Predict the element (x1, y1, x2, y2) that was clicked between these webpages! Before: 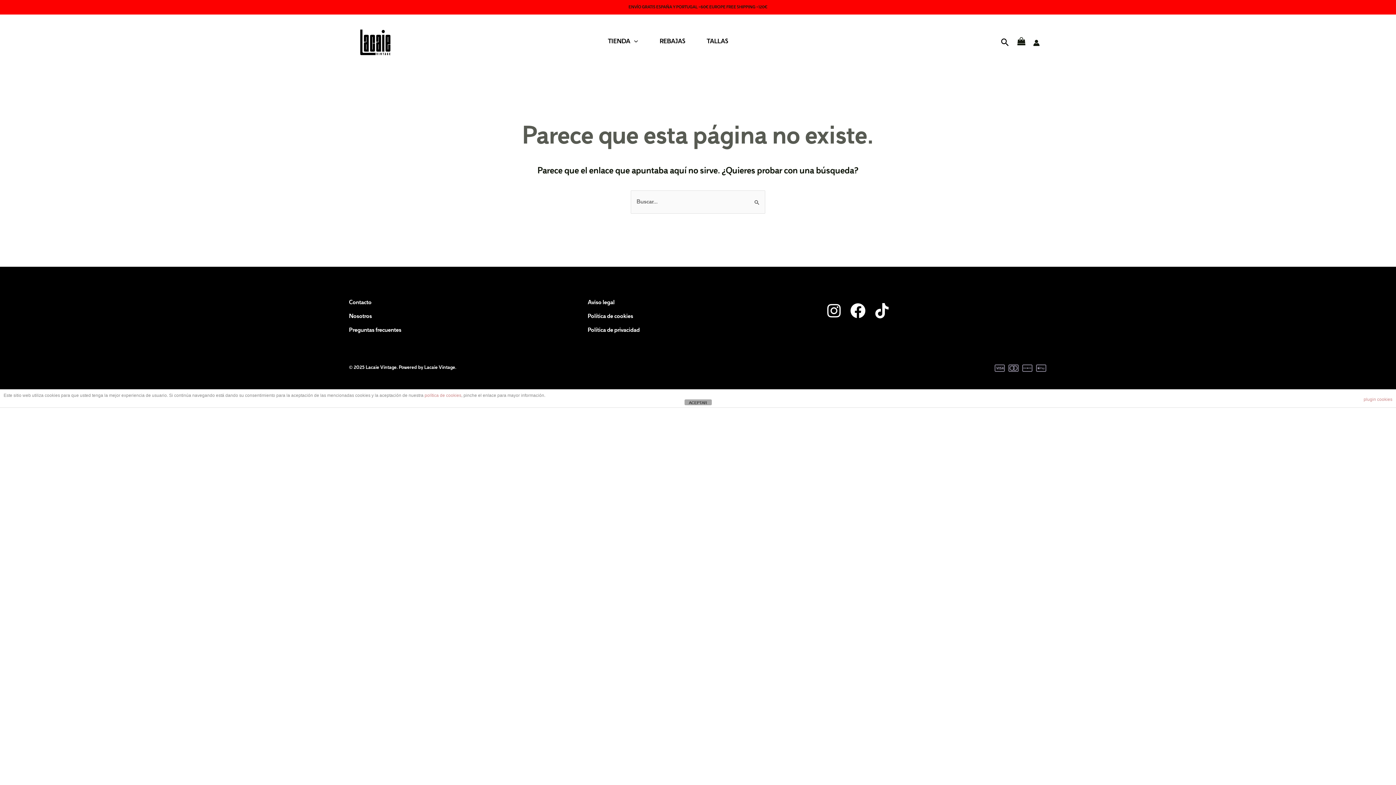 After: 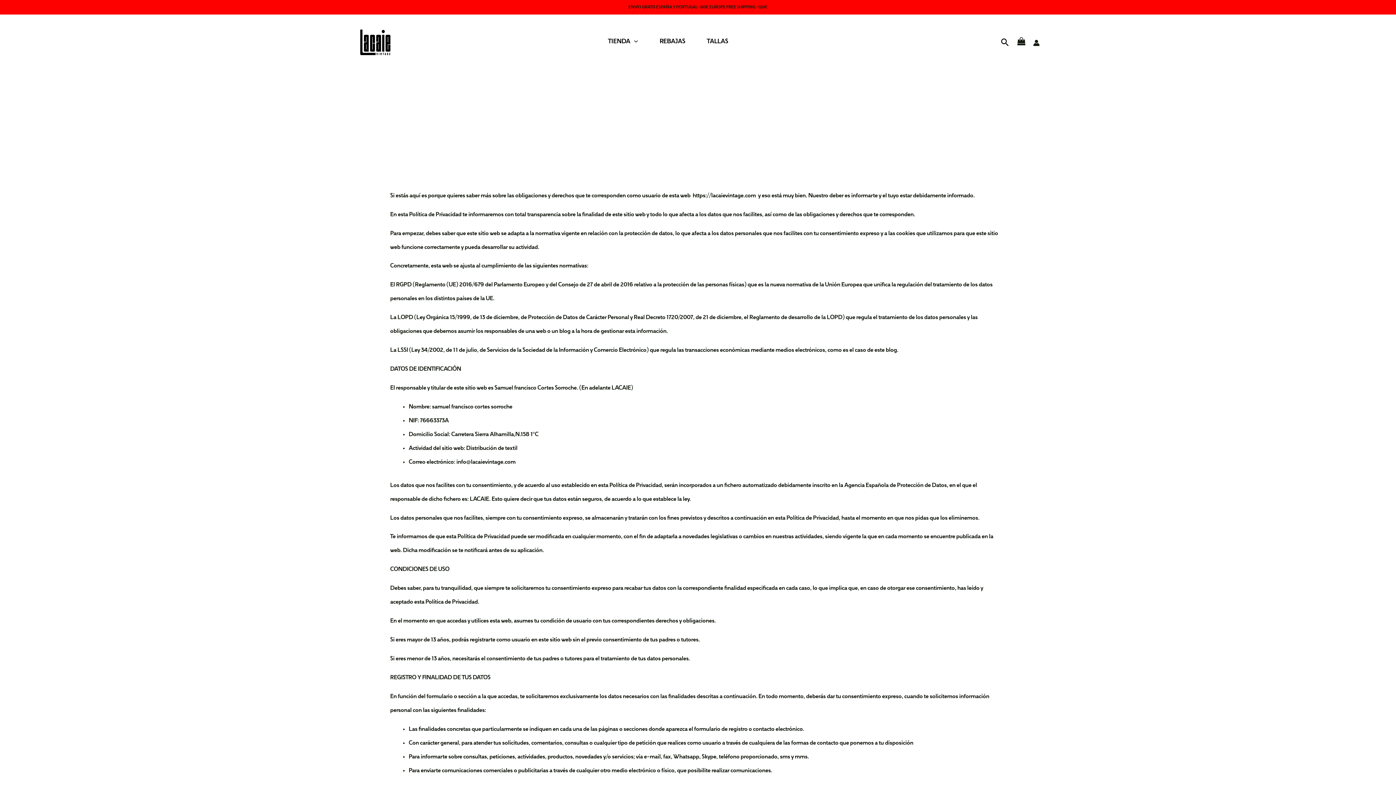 Action: label: política de cookies bbox: (424, 393, 461, 398)